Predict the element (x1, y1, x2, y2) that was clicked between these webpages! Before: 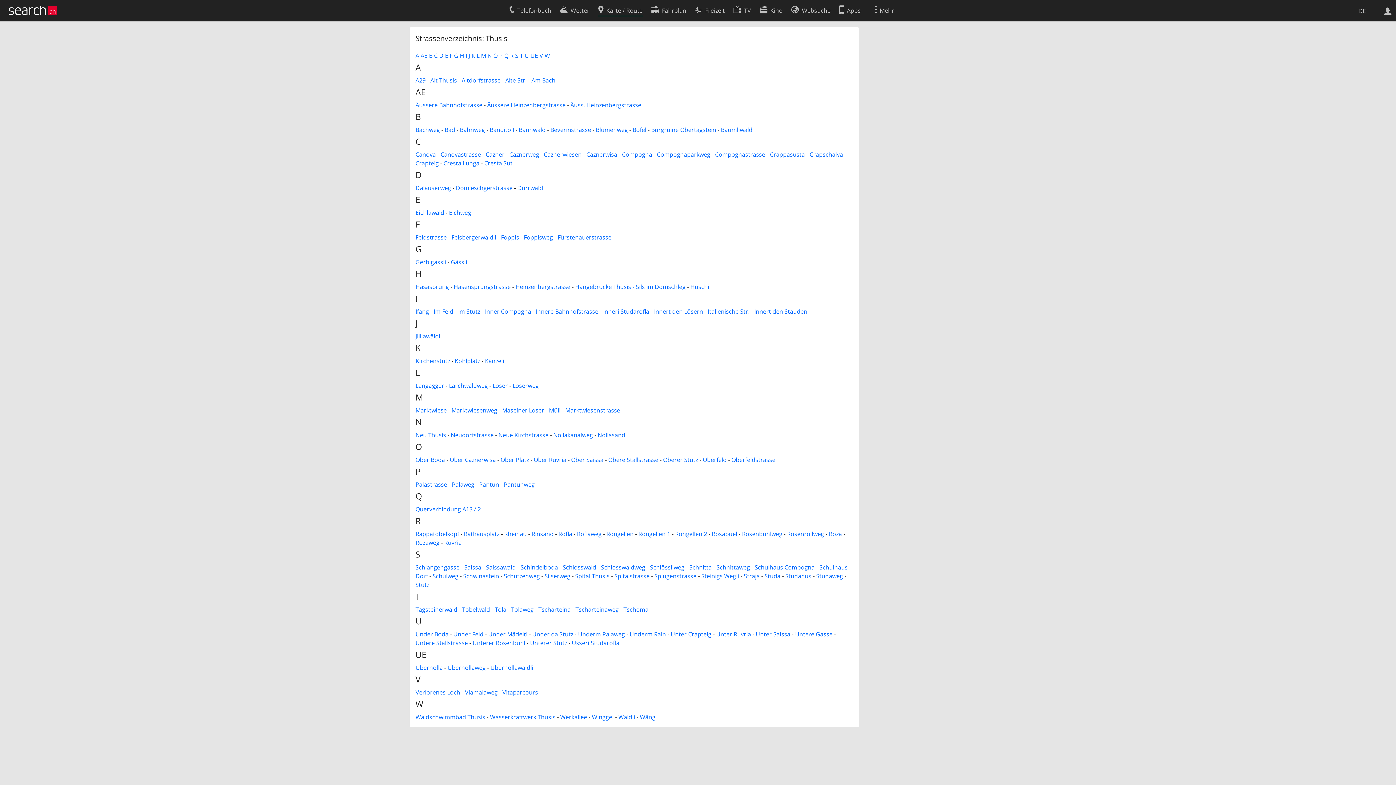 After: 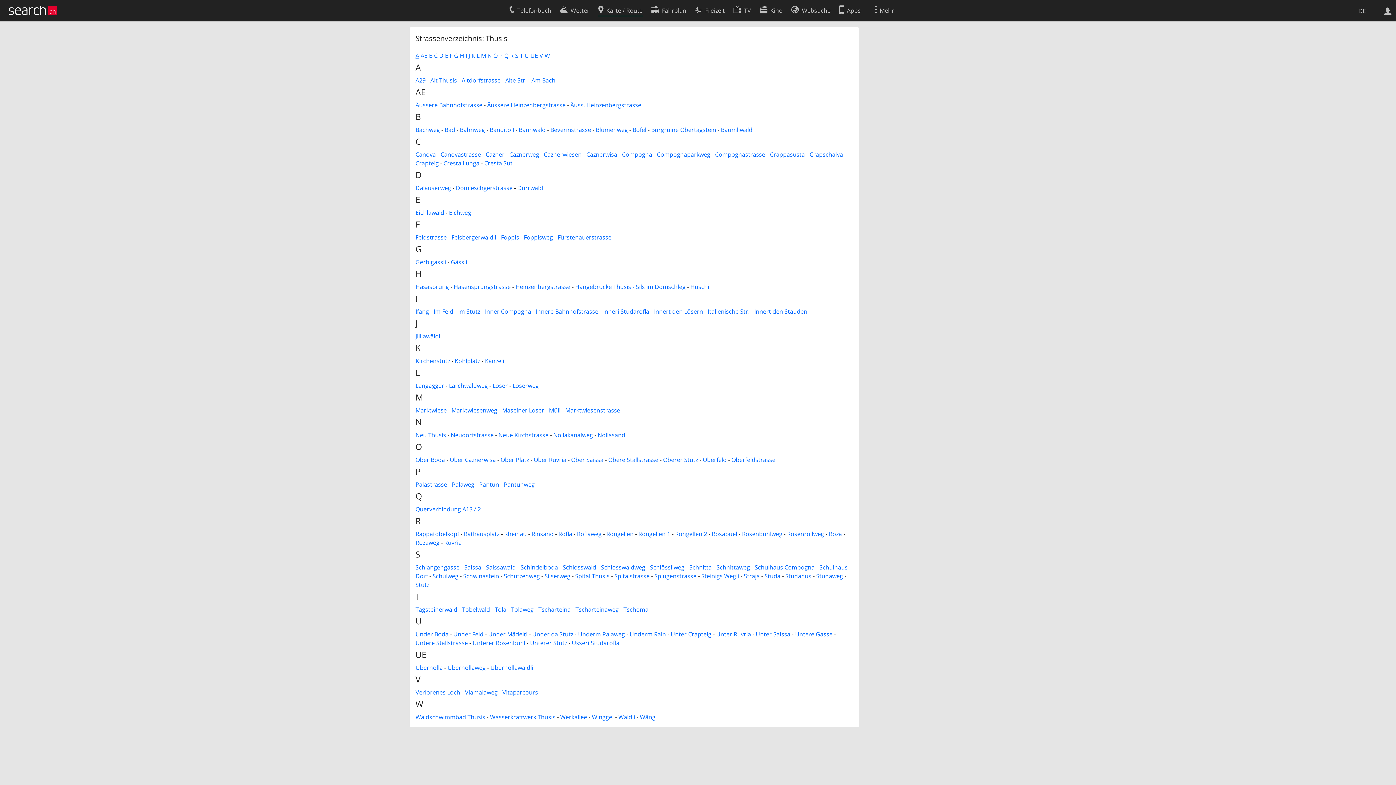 Action: label: A bbox: (415, 51, 419, 59)